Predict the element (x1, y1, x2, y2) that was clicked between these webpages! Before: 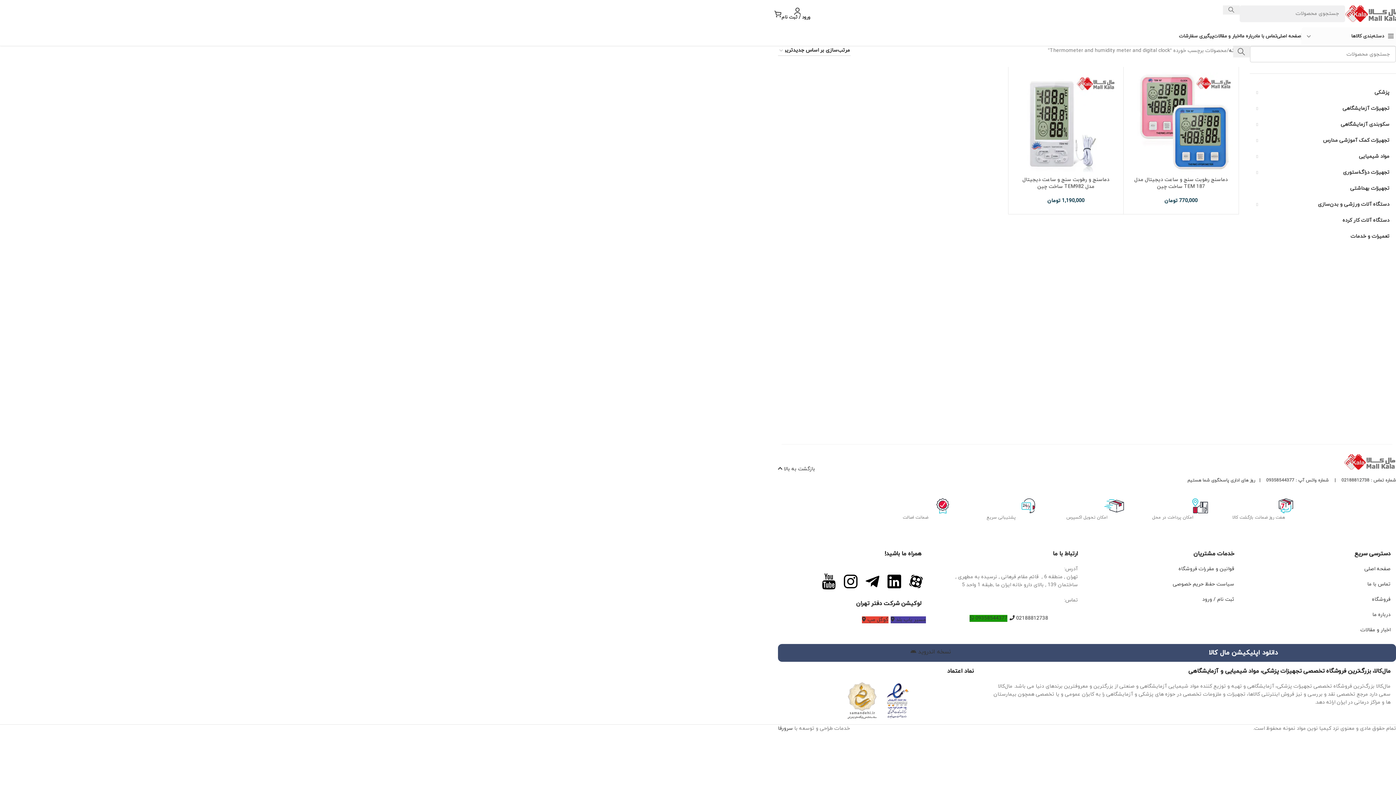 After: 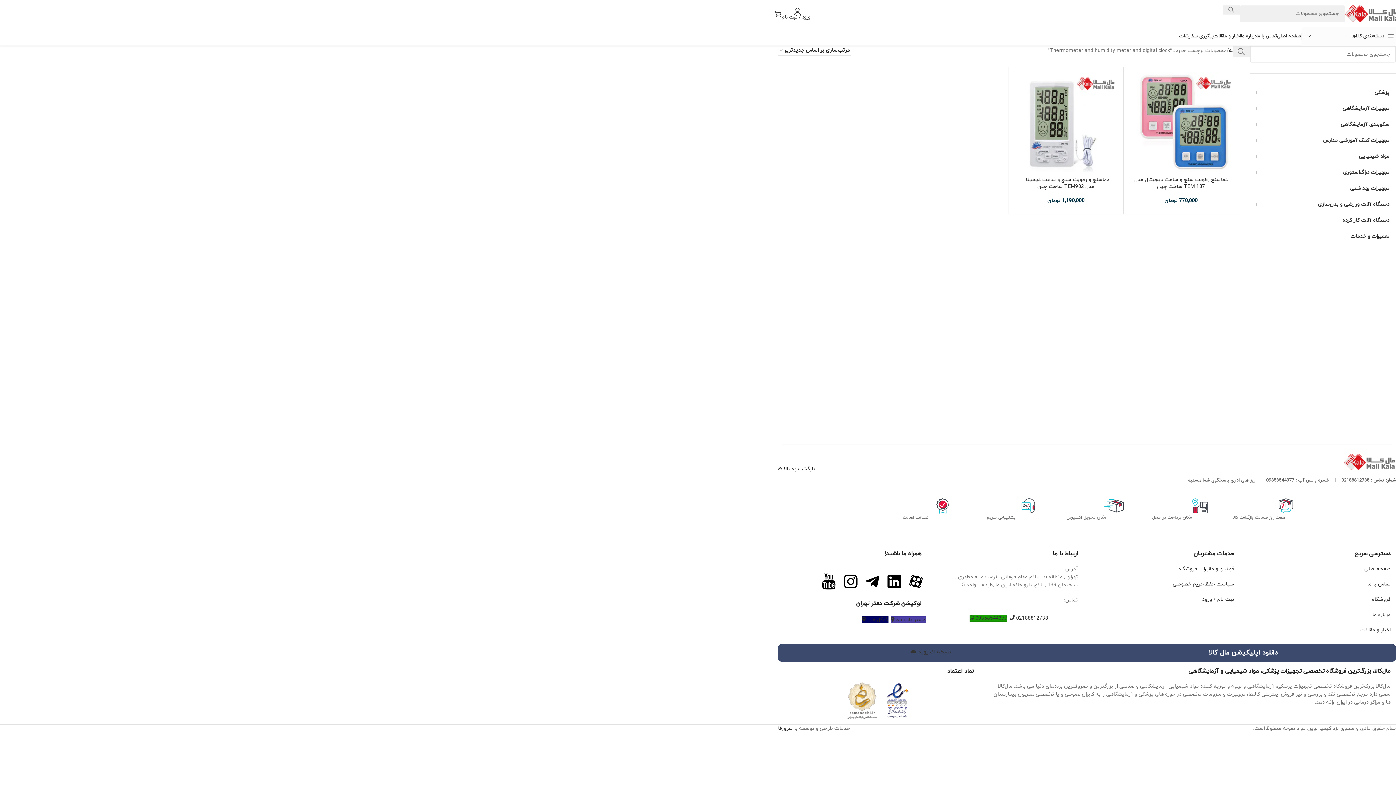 Action: bbox: (862, 616, 888, 623) label: گوگل مپ 